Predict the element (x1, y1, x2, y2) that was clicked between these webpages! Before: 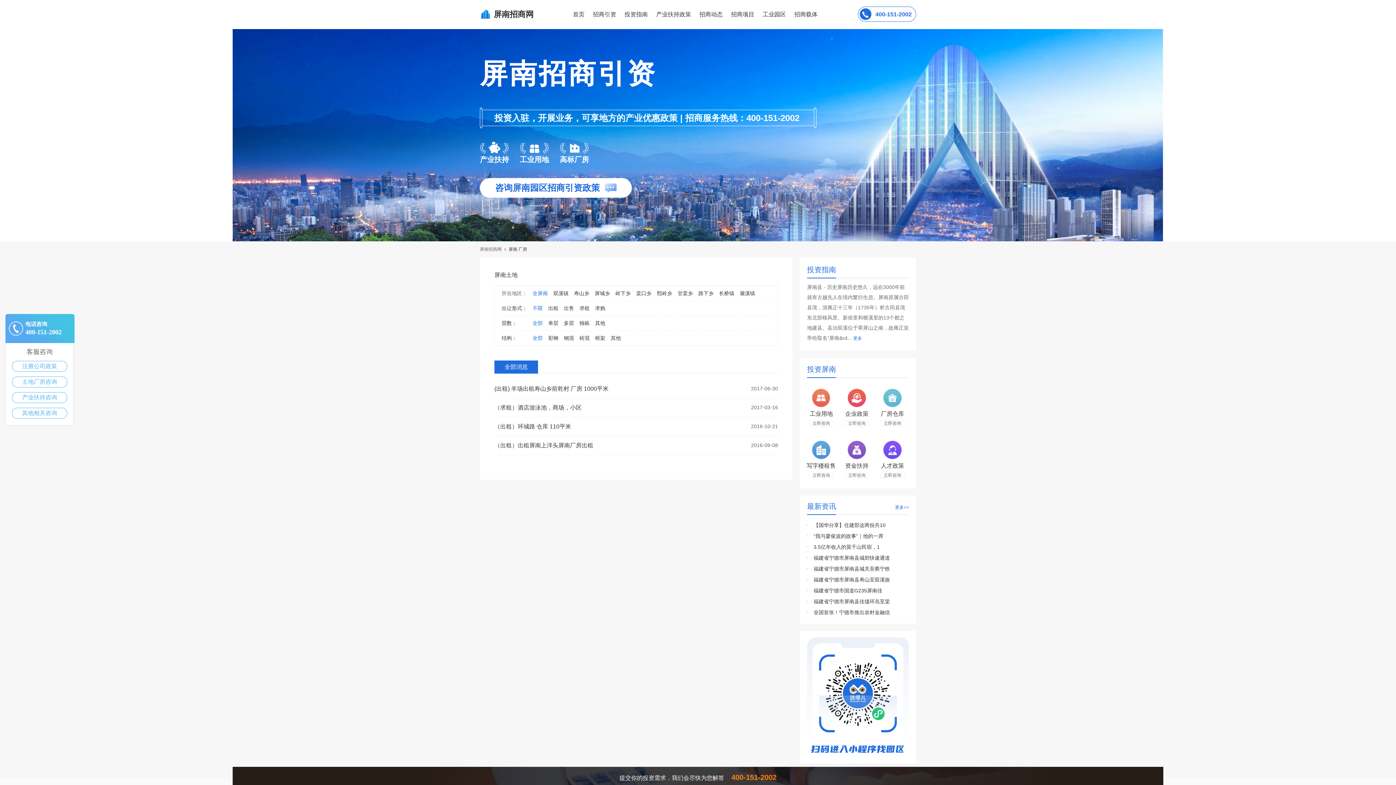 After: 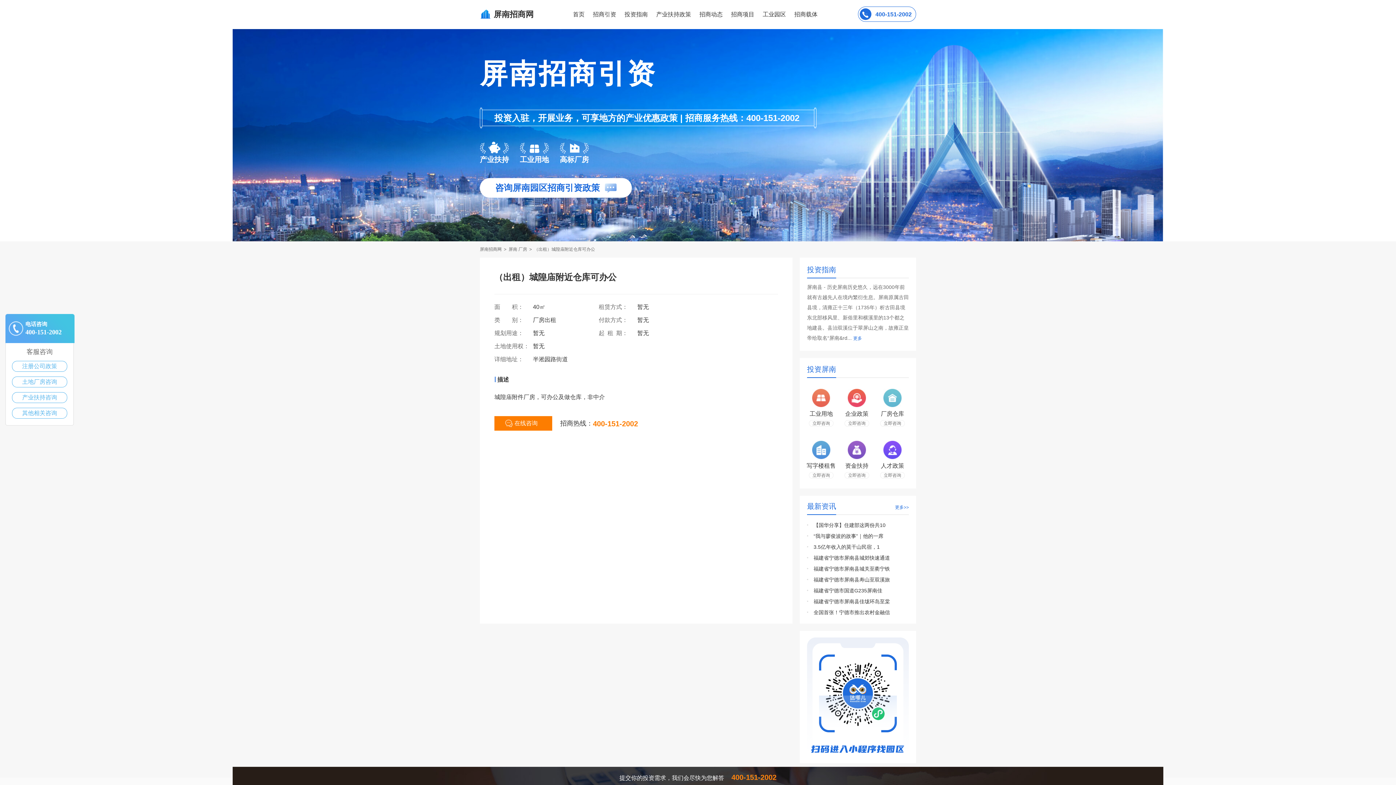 Action: bbox: (494, 379, 608, 398) label: (出租) 羊场出租寿山乡前乾村 厂房 1000平米